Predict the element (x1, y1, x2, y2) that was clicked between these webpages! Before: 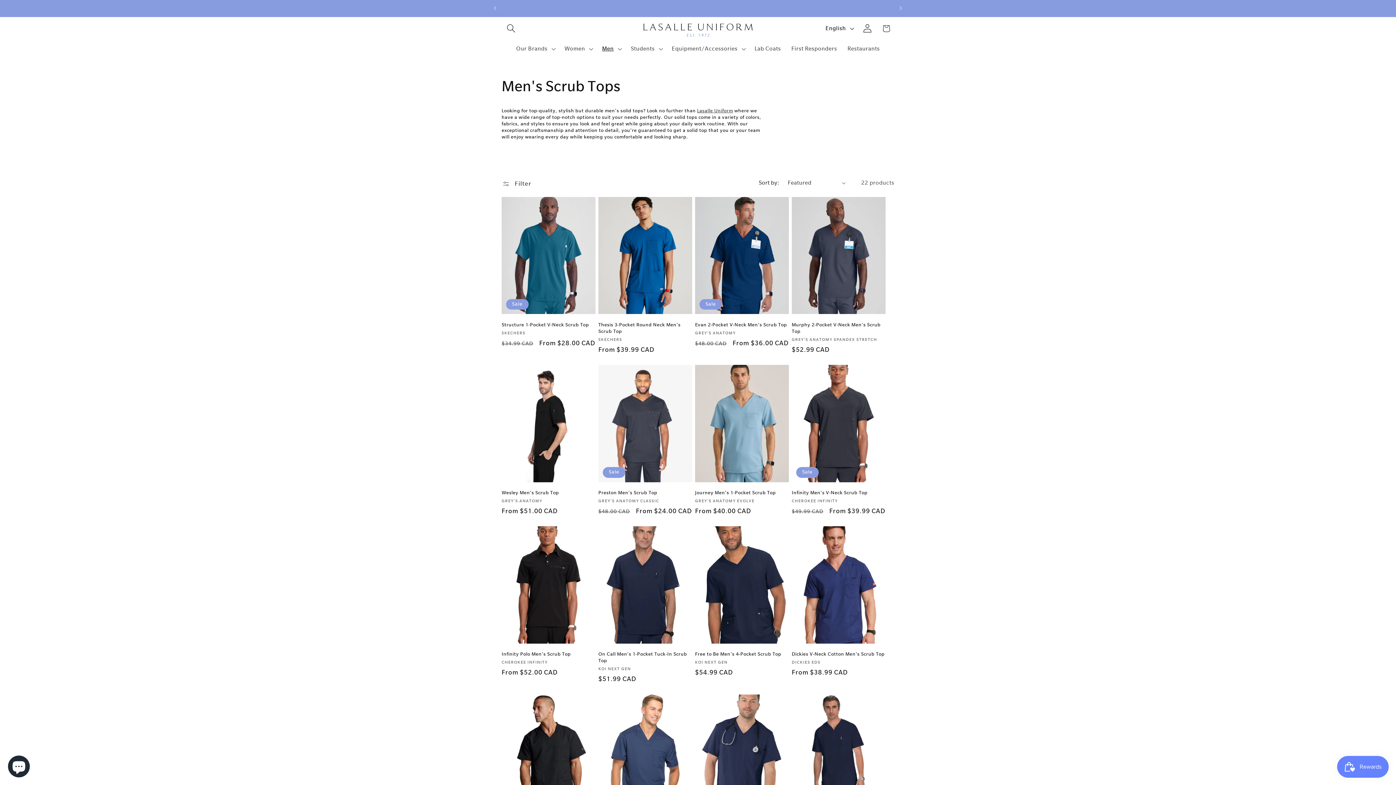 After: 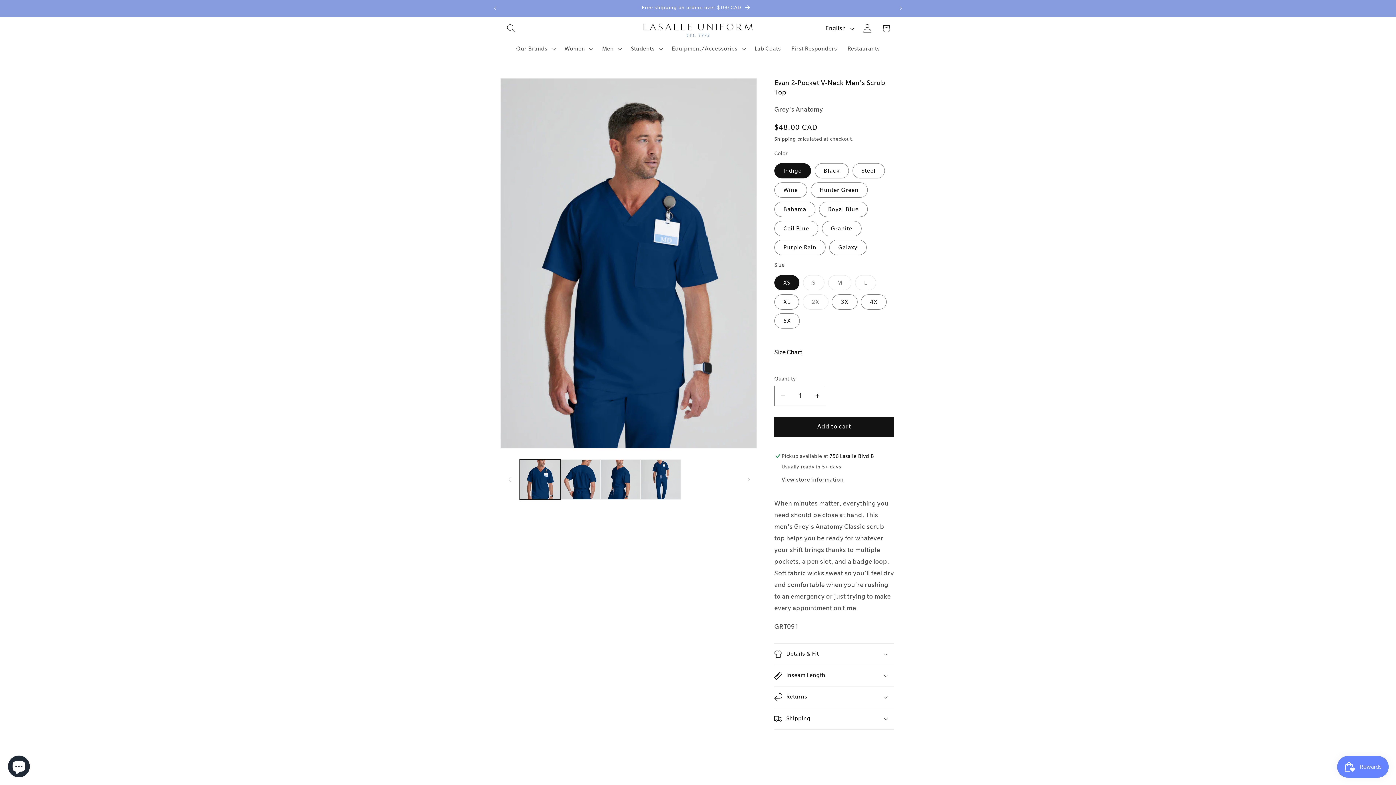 Action: bbox: (695, 321, 789, 328) label: Evan 2-Pocket V-Neck Men's Scrub Top